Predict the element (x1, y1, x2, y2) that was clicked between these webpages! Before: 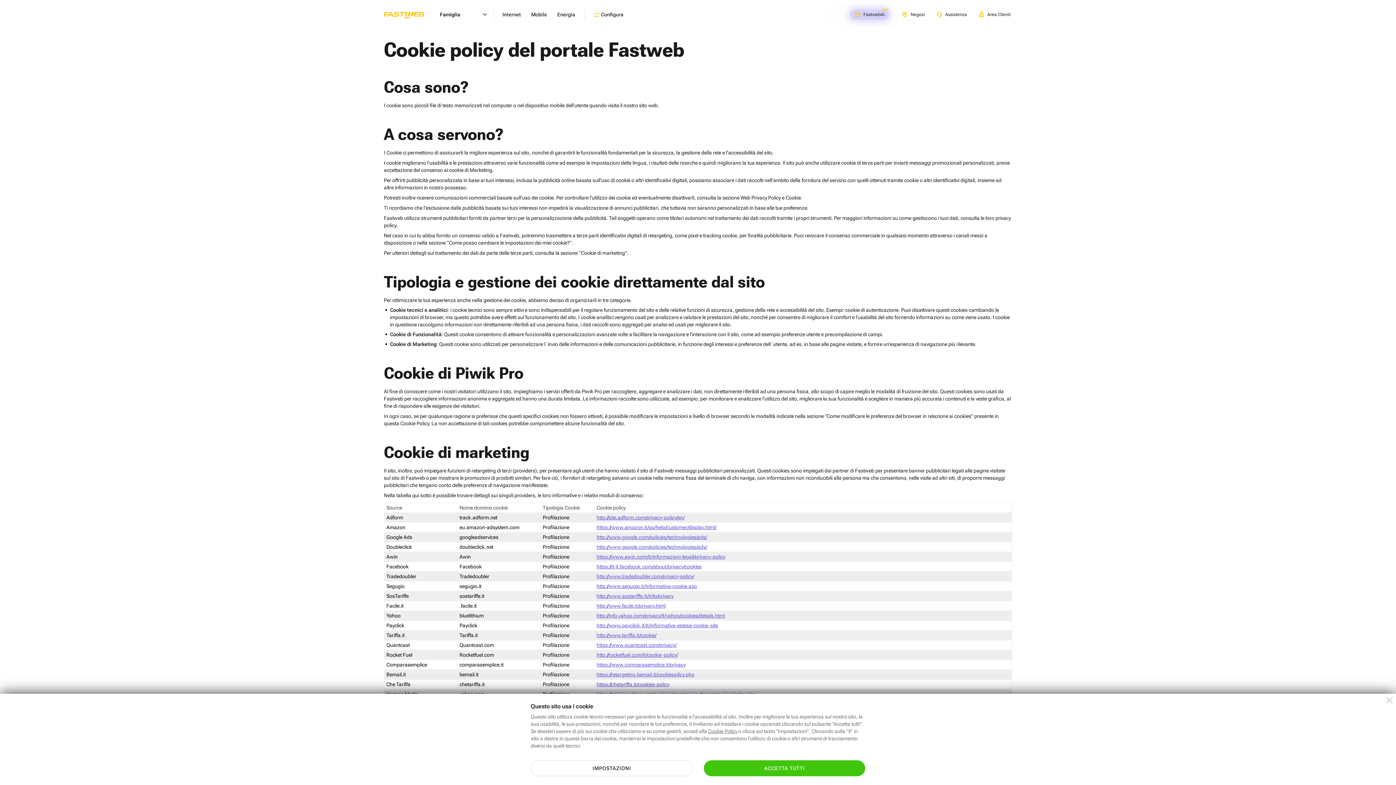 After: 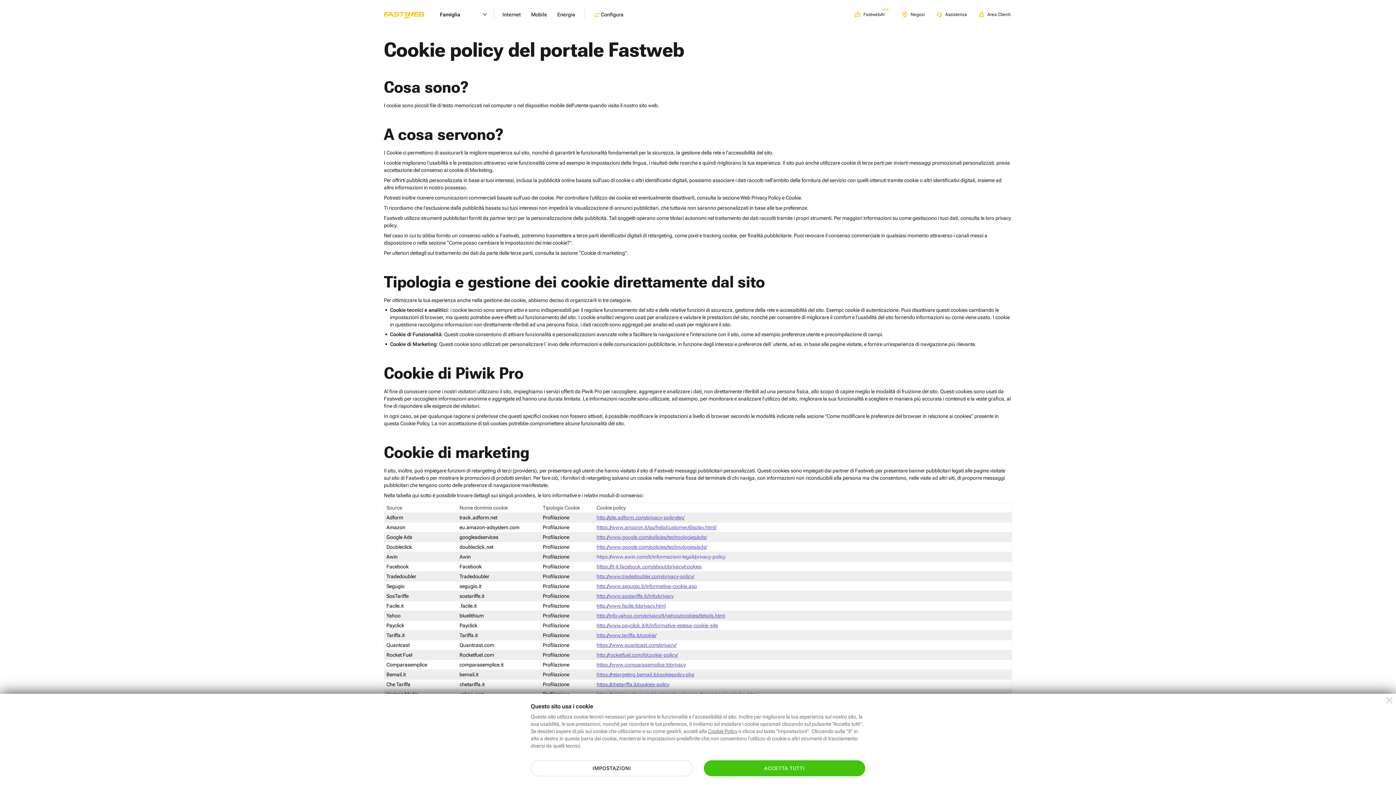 Action: bbox: (596, 554, 725, 560) label: https://www.awin.com/it/informazioni-legali/privacy-policy